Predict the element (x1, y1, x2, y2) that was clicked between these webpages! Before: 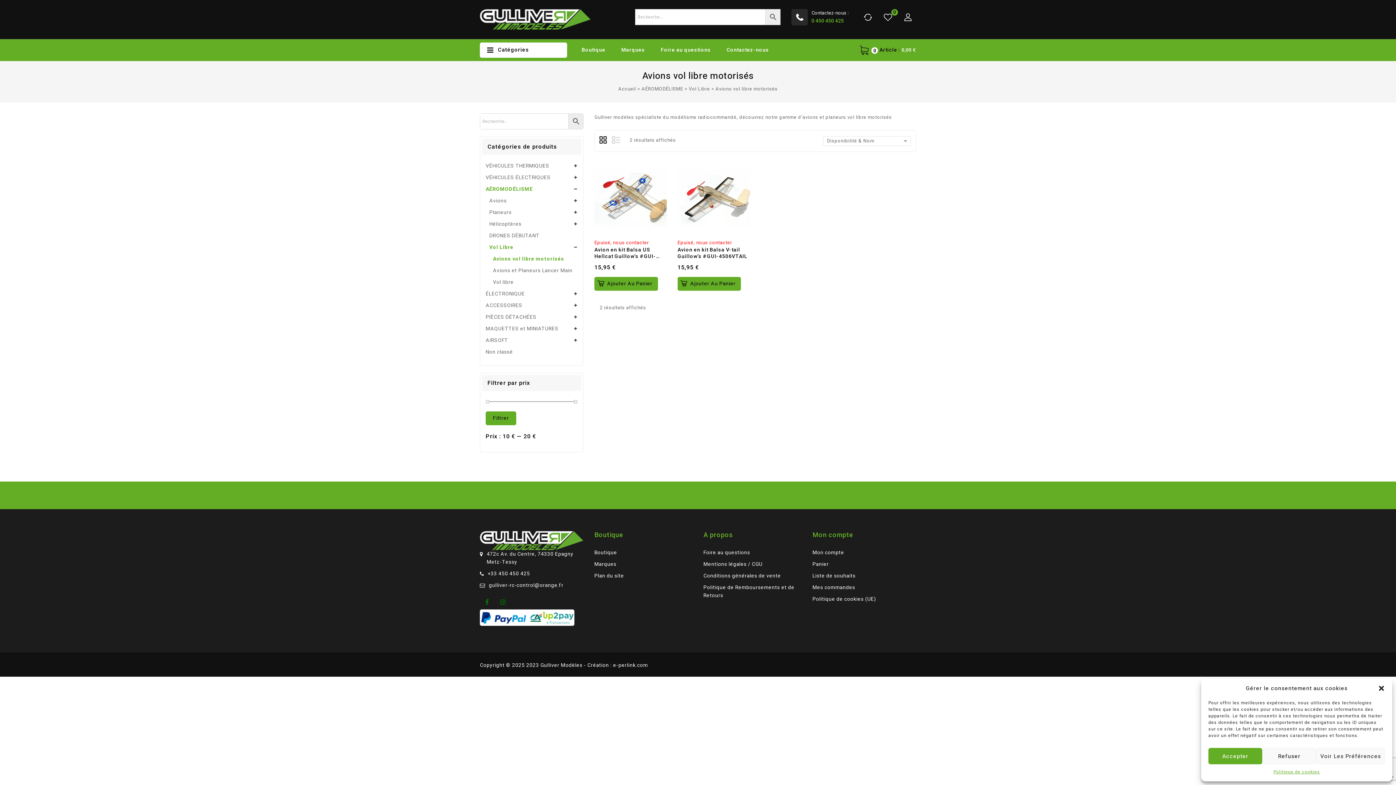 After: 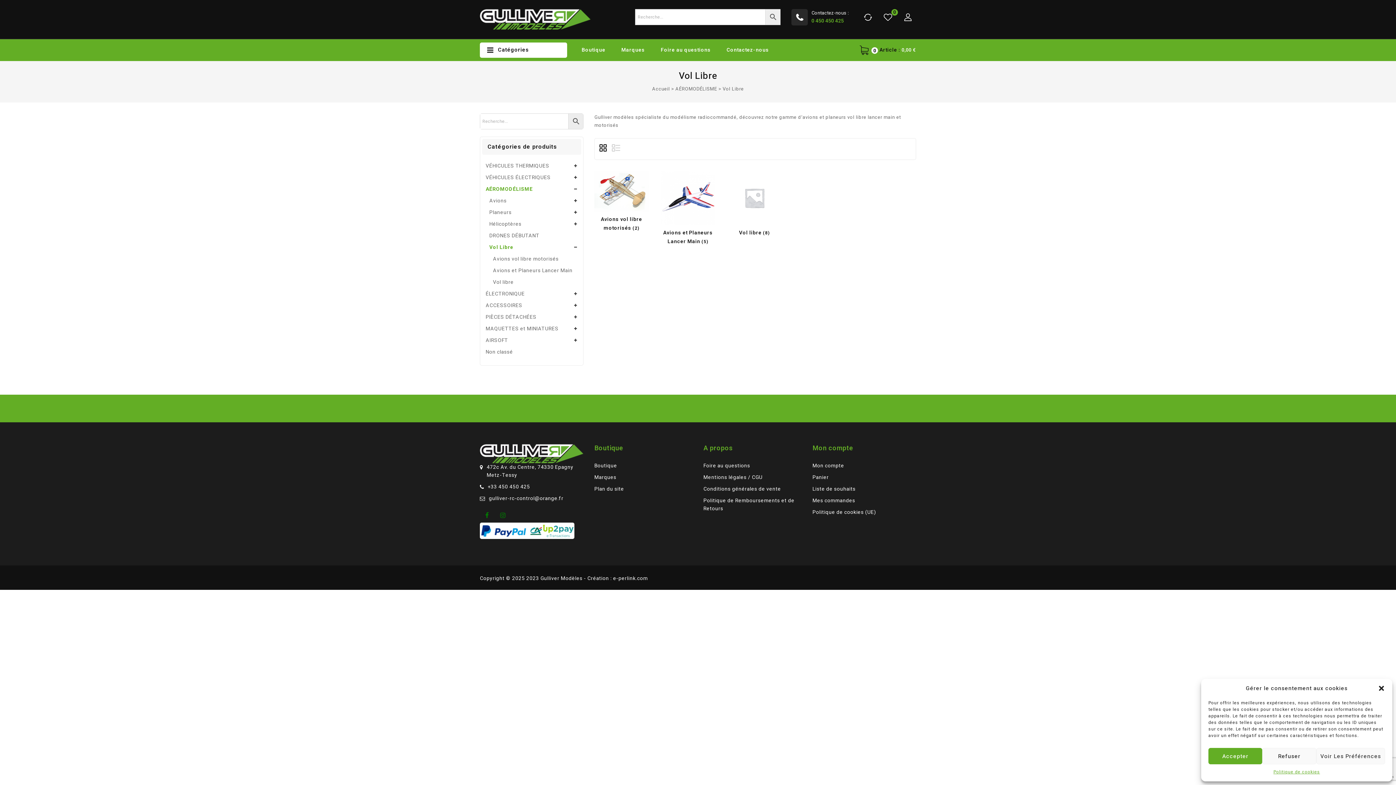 Action: bbox: (489, 241, 577, 253) label: Vol Libre